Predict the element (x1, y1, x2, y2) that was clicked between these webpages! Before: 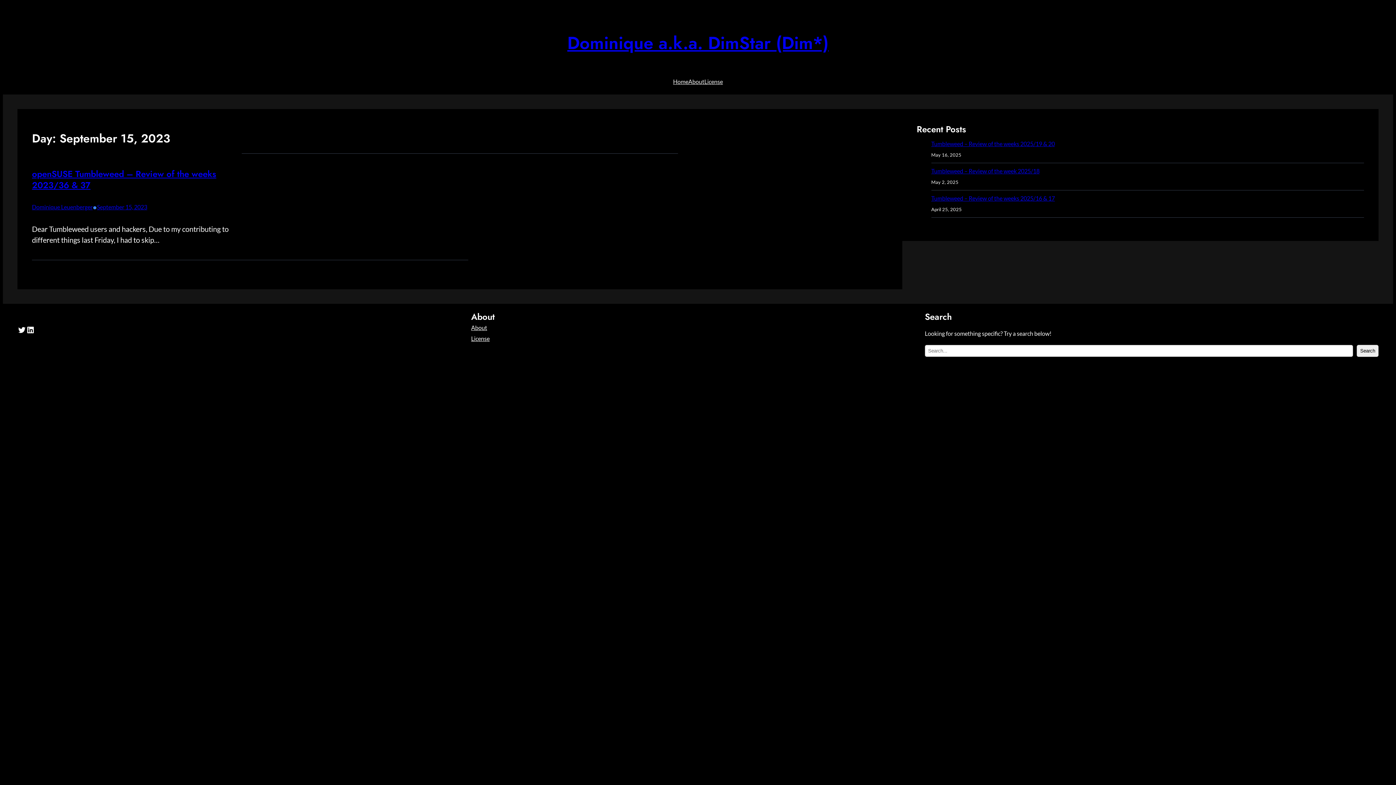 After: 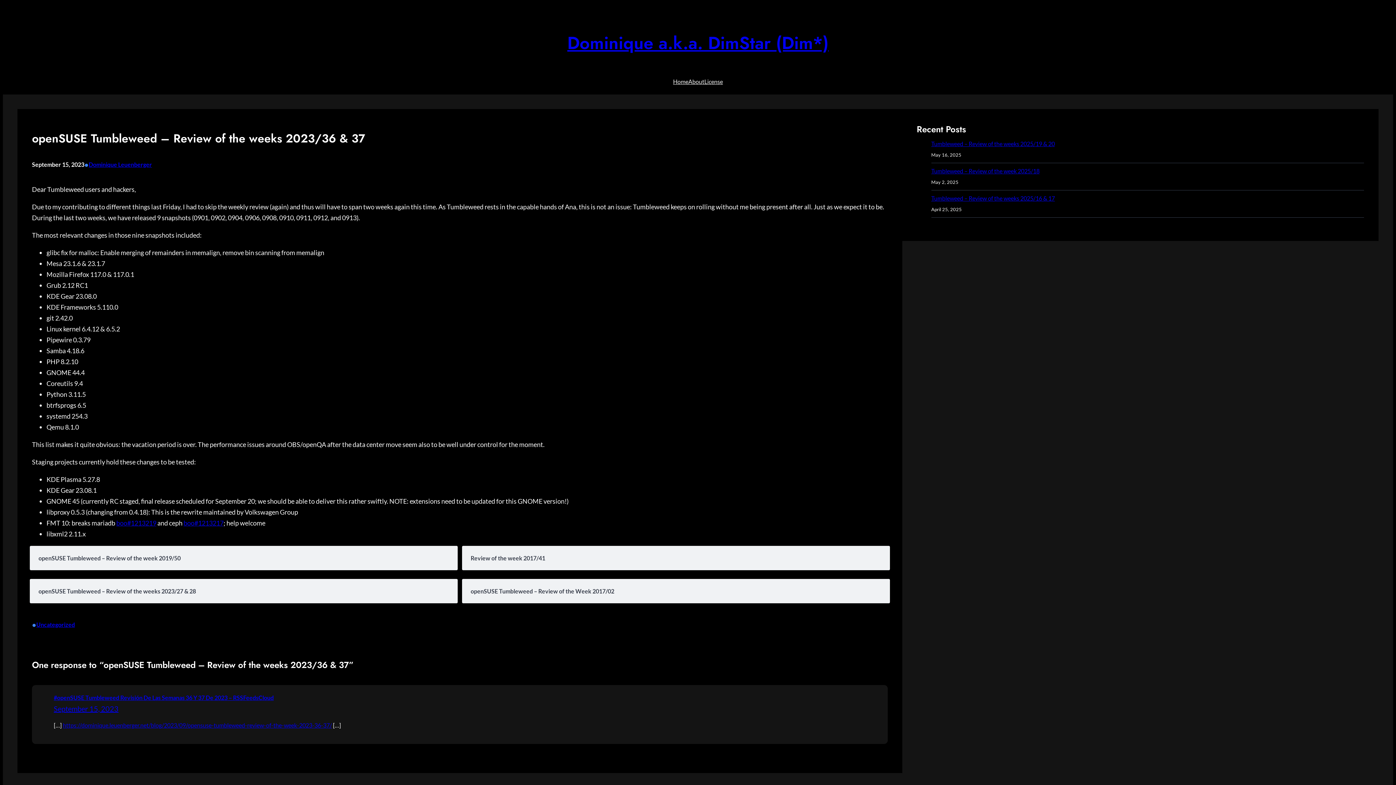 Action: label: September 15, 2023 bbox: (97, 203, 147, 210)